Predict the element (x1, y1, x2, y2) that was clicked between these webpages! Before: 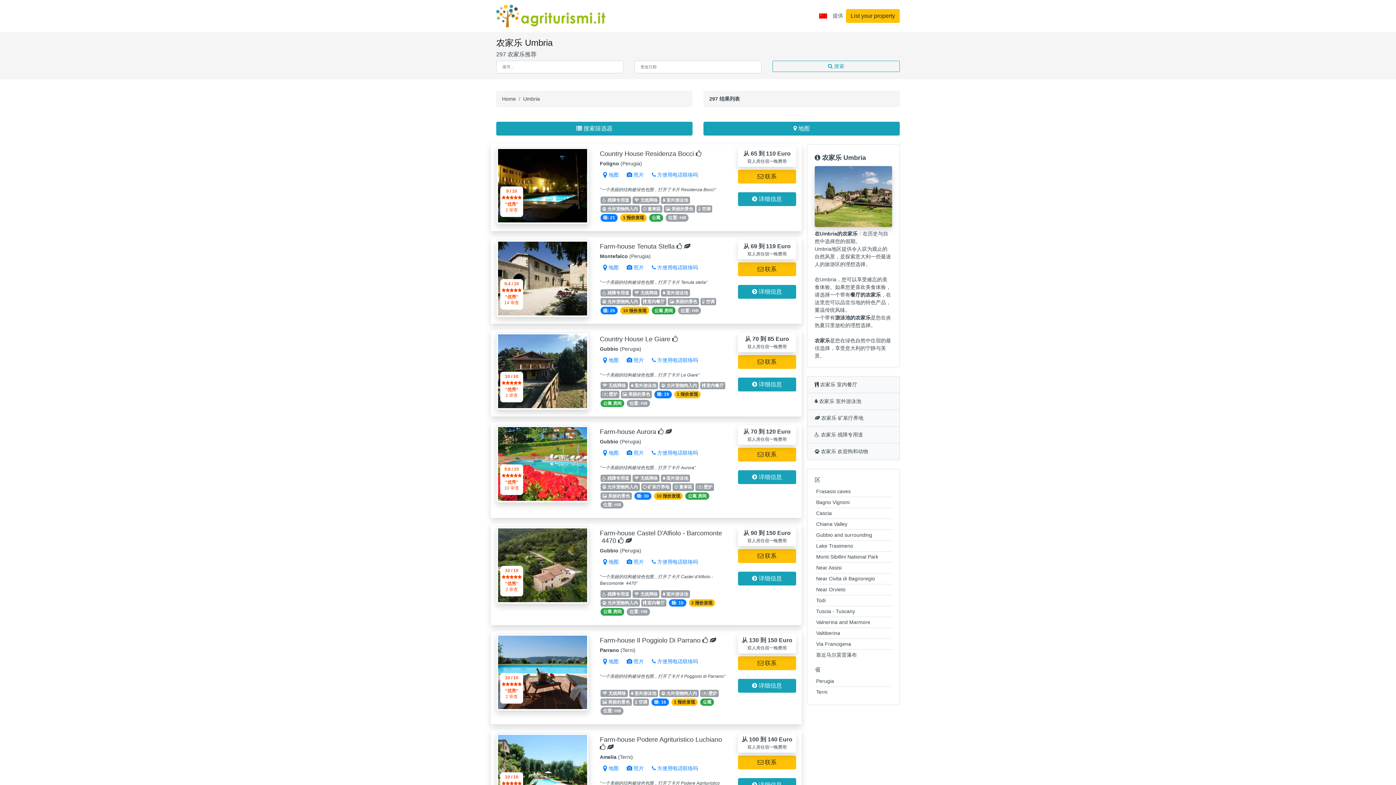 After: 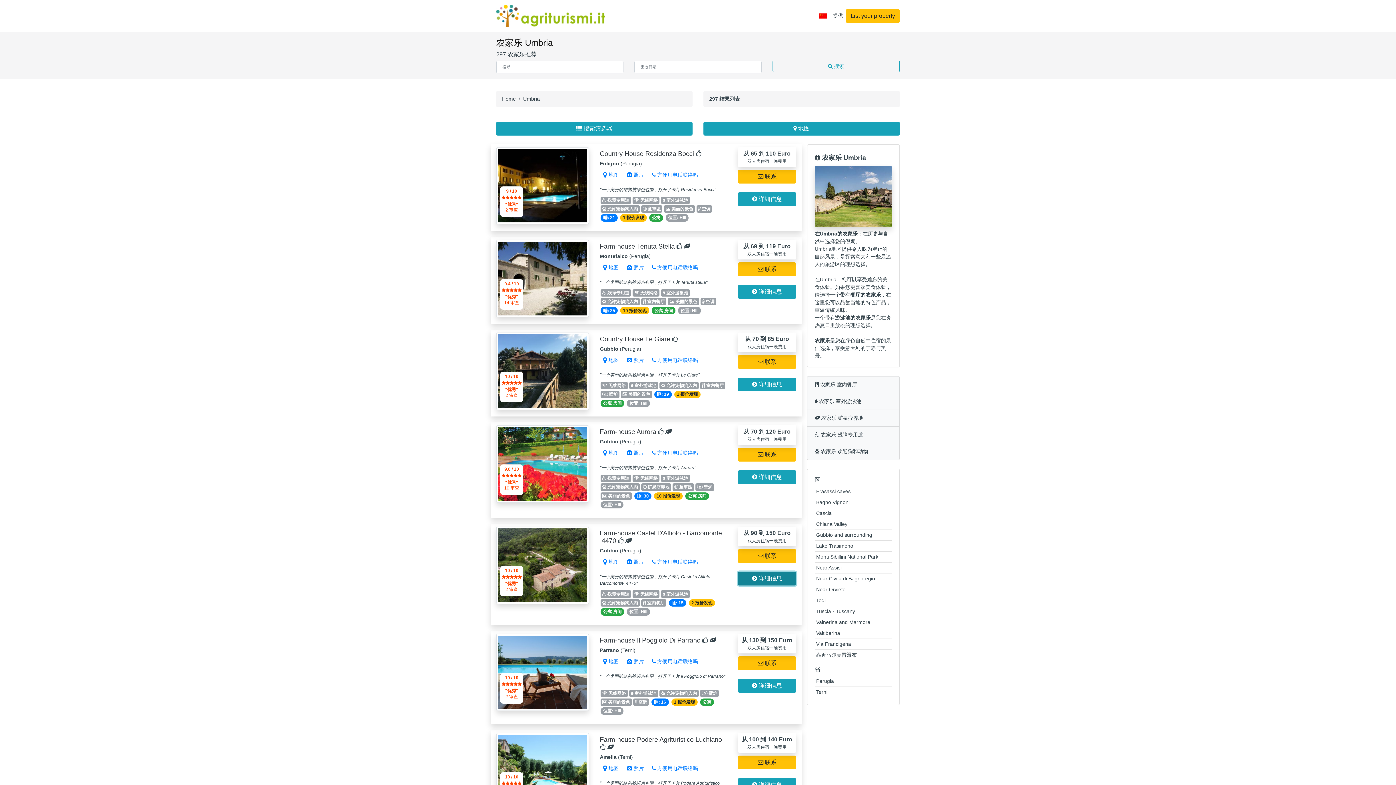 Action: label:  详细信息 bbox: (738, 572, 796, 585)